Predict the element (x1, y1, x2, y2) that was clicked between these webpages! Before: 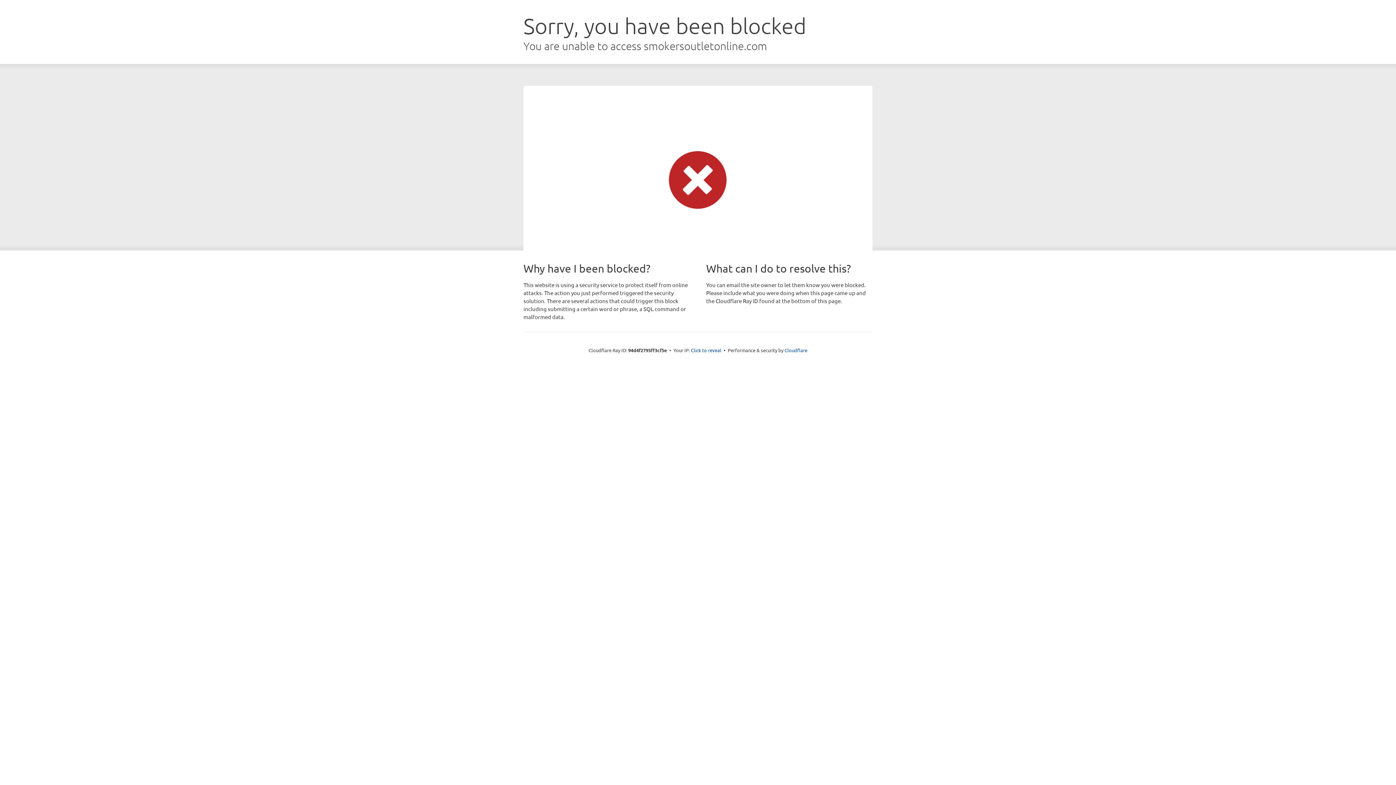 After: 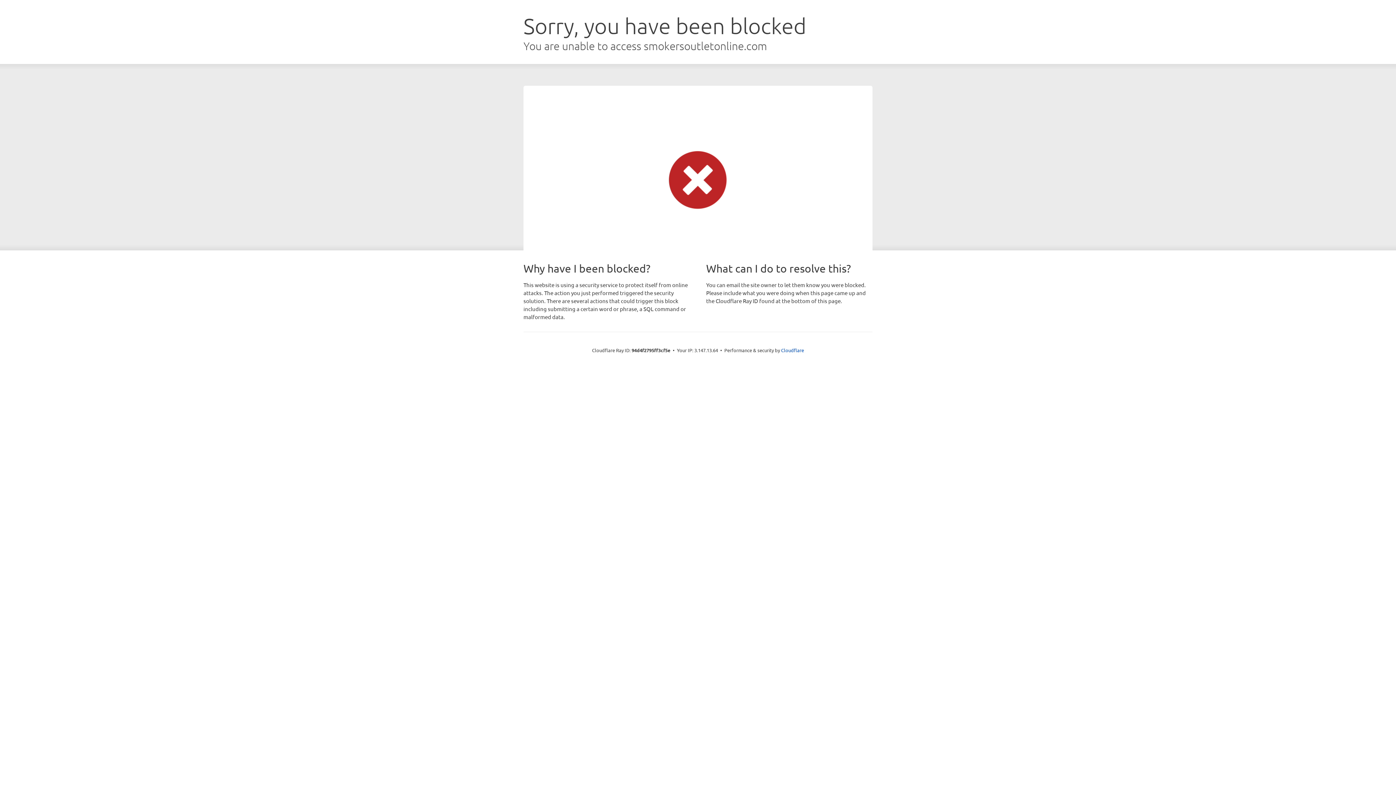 Action: label: Click to reveal bbox: (691, 346, 721, 353)